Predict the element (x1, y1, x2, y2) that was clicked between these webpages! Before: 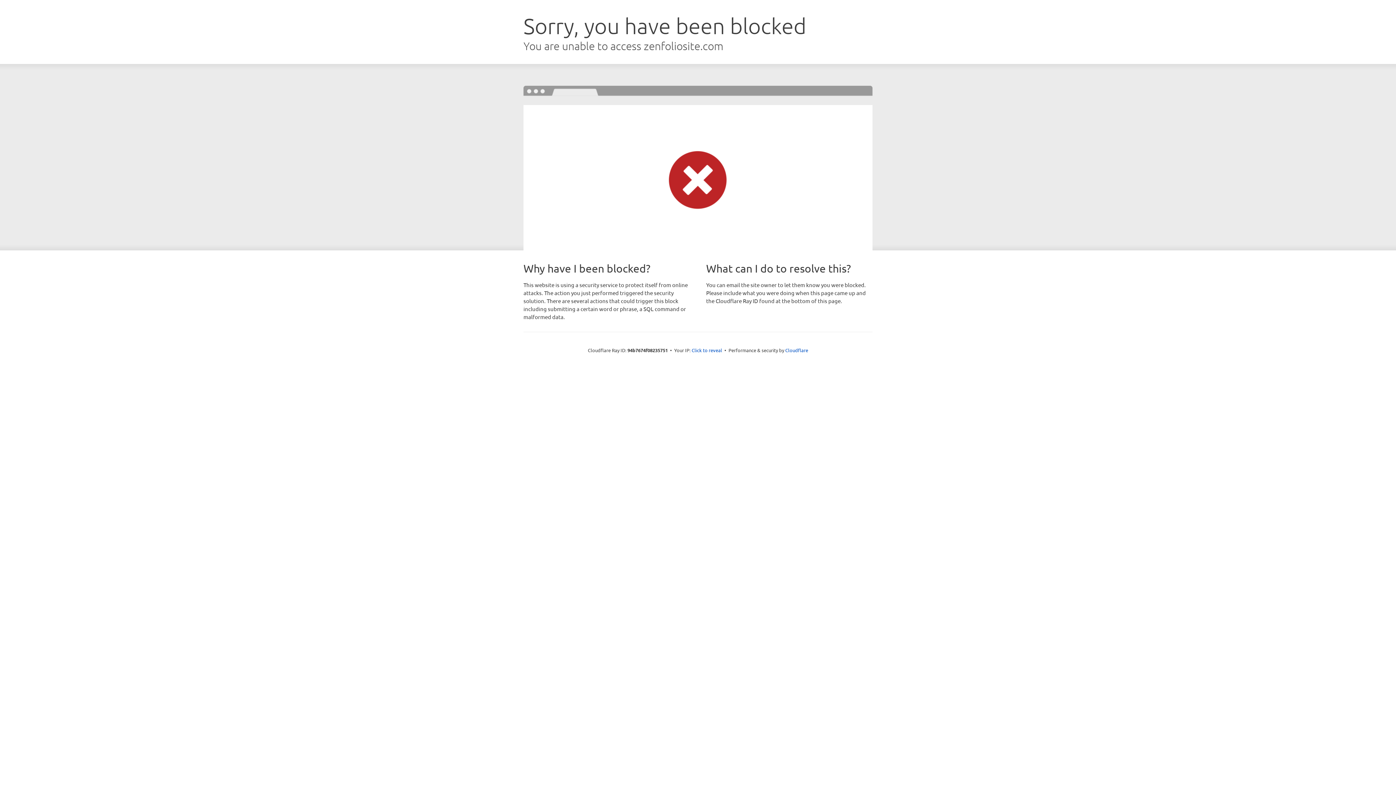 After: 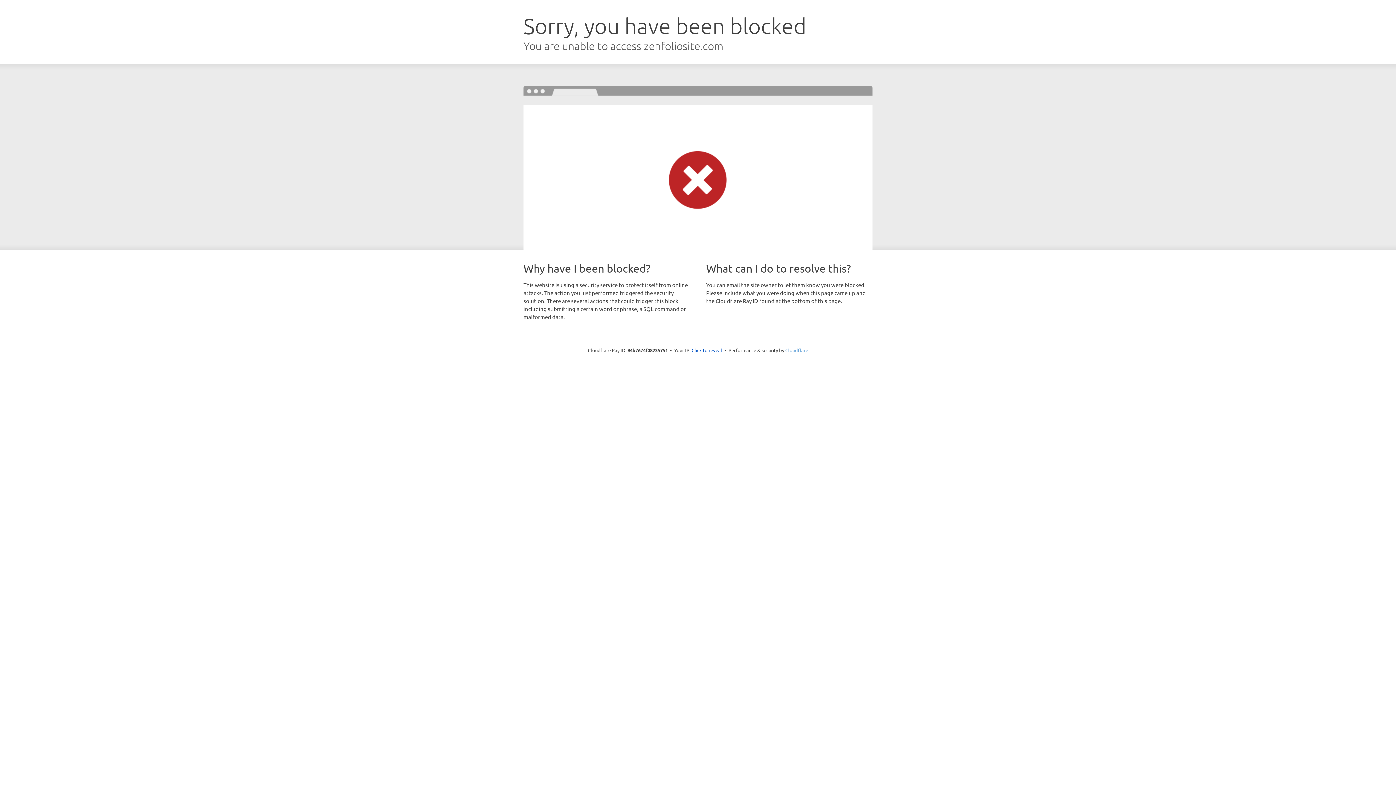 Action: label: Cloudflare bbox: (785, 347, 808, 353)